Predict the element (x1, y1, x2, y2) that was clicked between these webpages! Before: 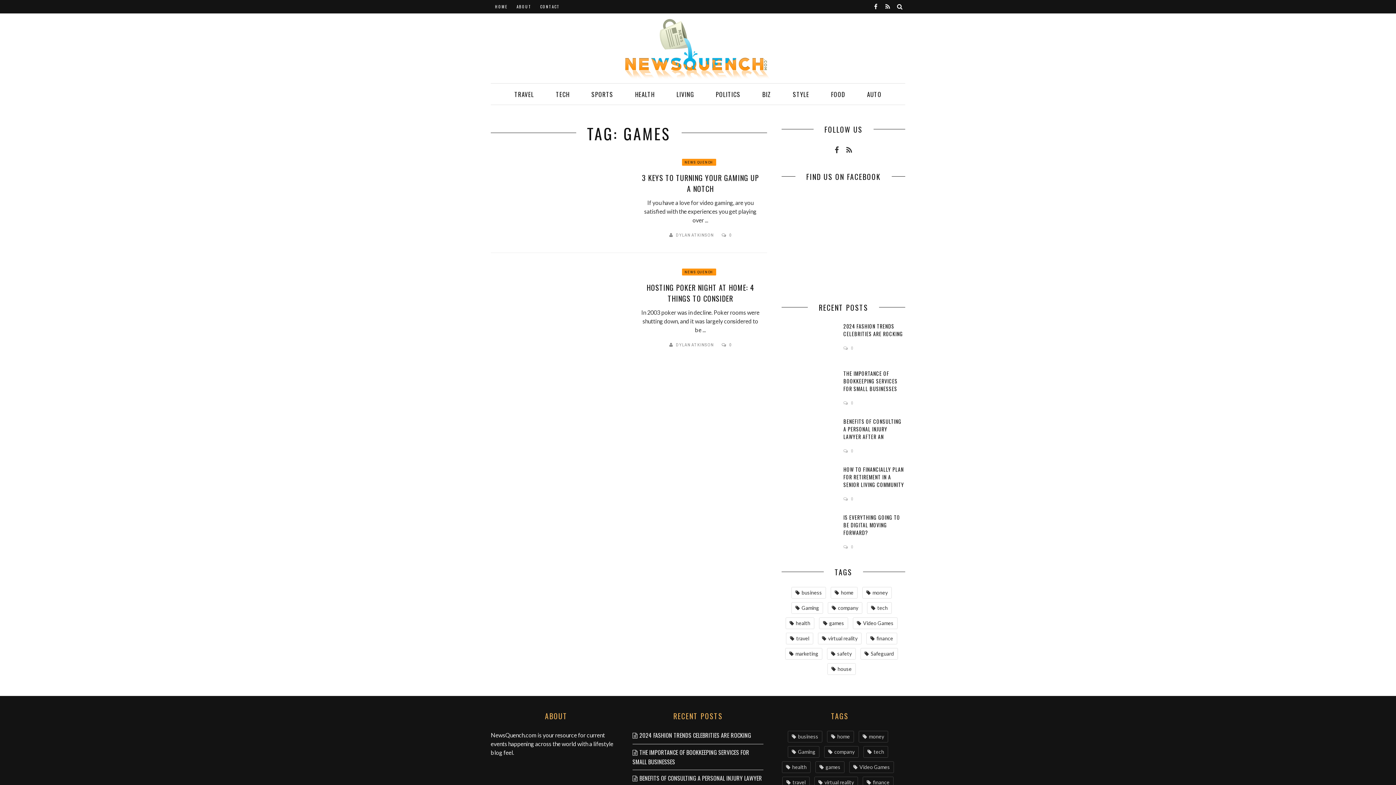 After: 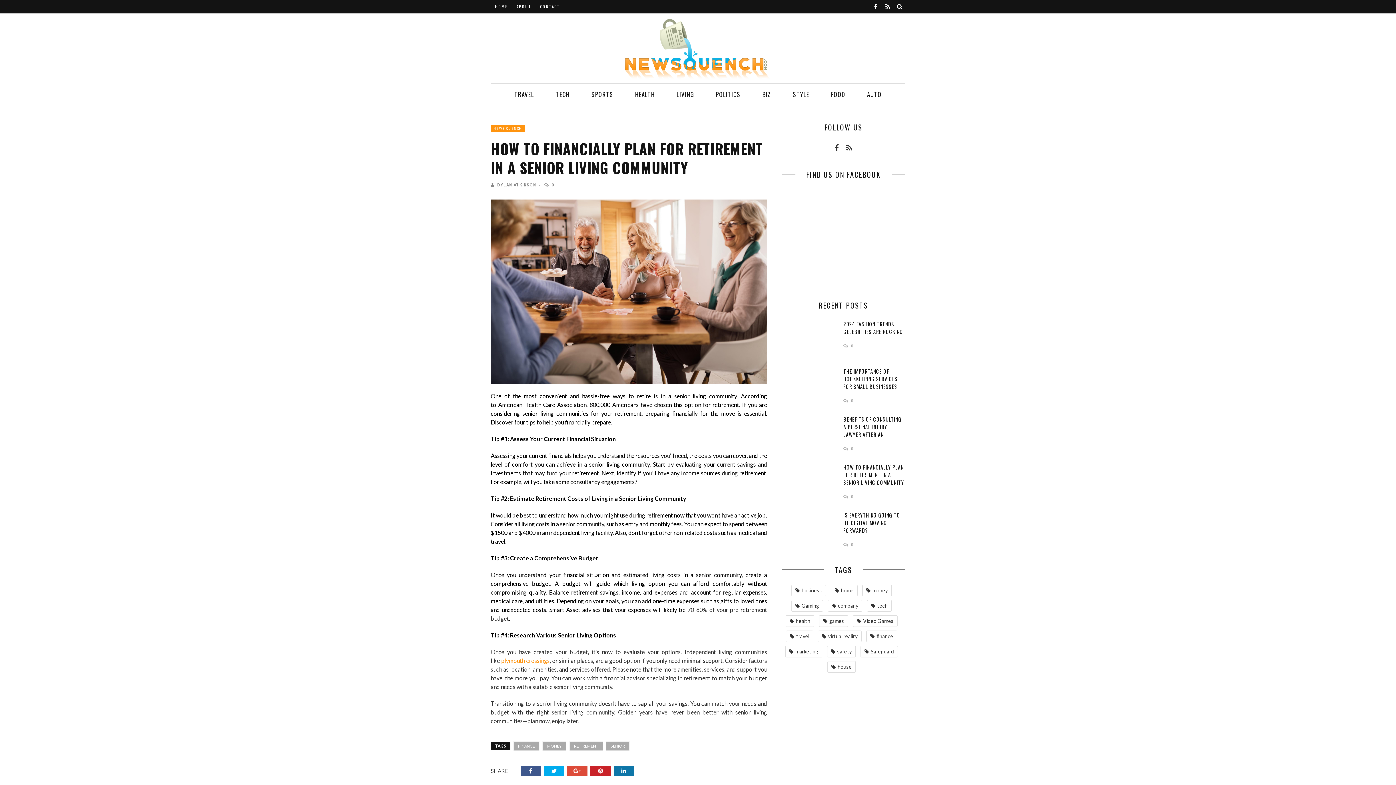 Action: bbox: (843, 465, 904, 488) label: HOW TO FINANCIALLY PLAN FOR RETIREMENT IN A SENIOR LIVING COMMUNITY